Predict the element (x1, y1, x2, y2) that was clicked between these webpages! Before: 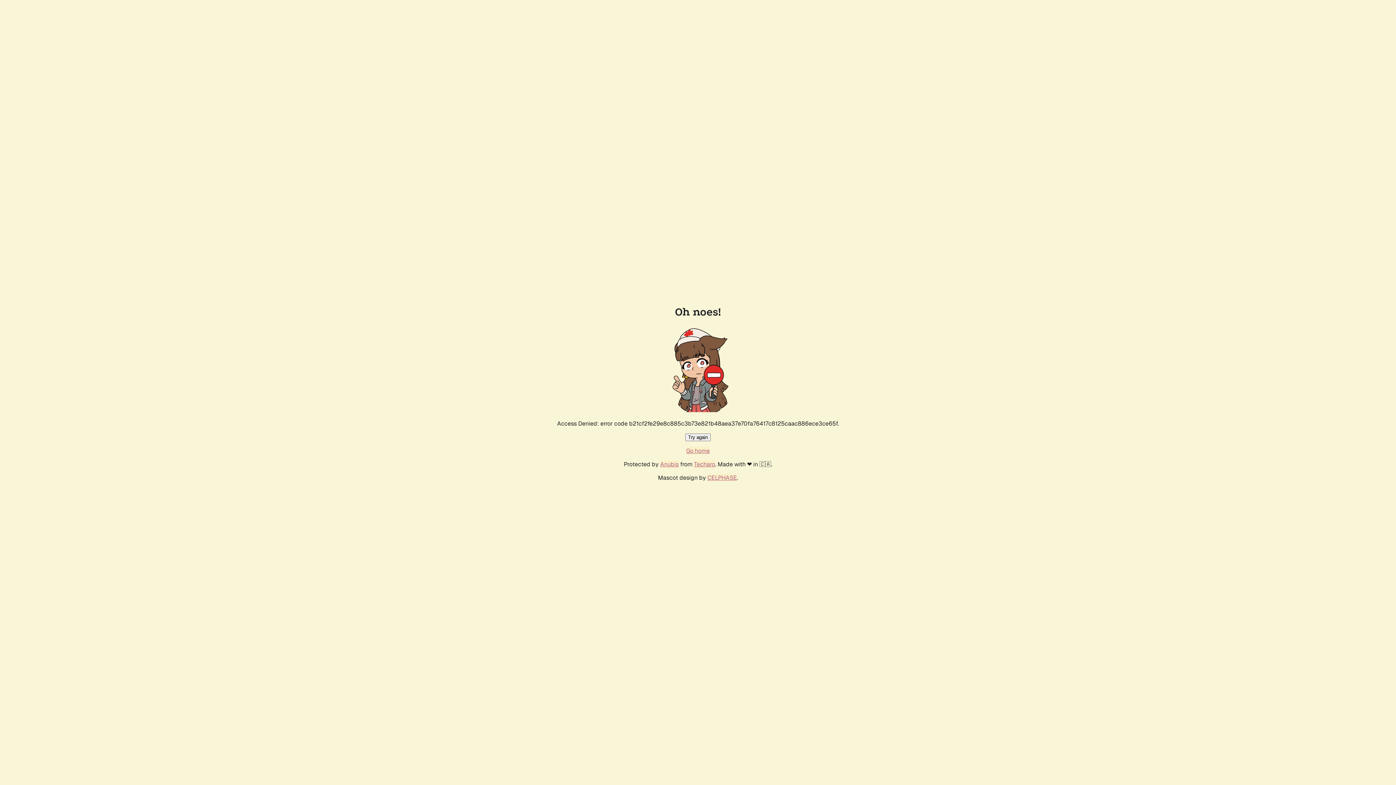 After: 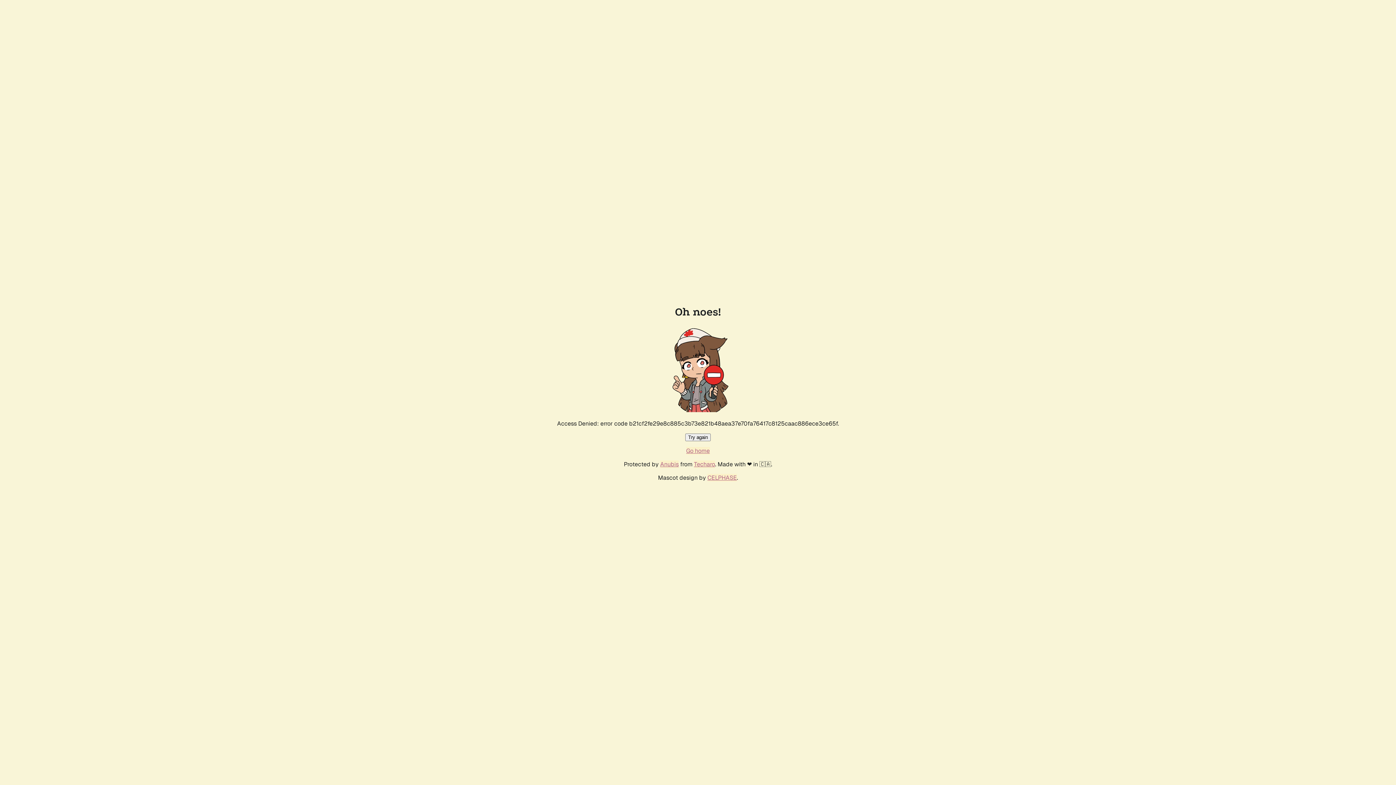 Action: bbox: (686, 447, 710, 454) label: Go home